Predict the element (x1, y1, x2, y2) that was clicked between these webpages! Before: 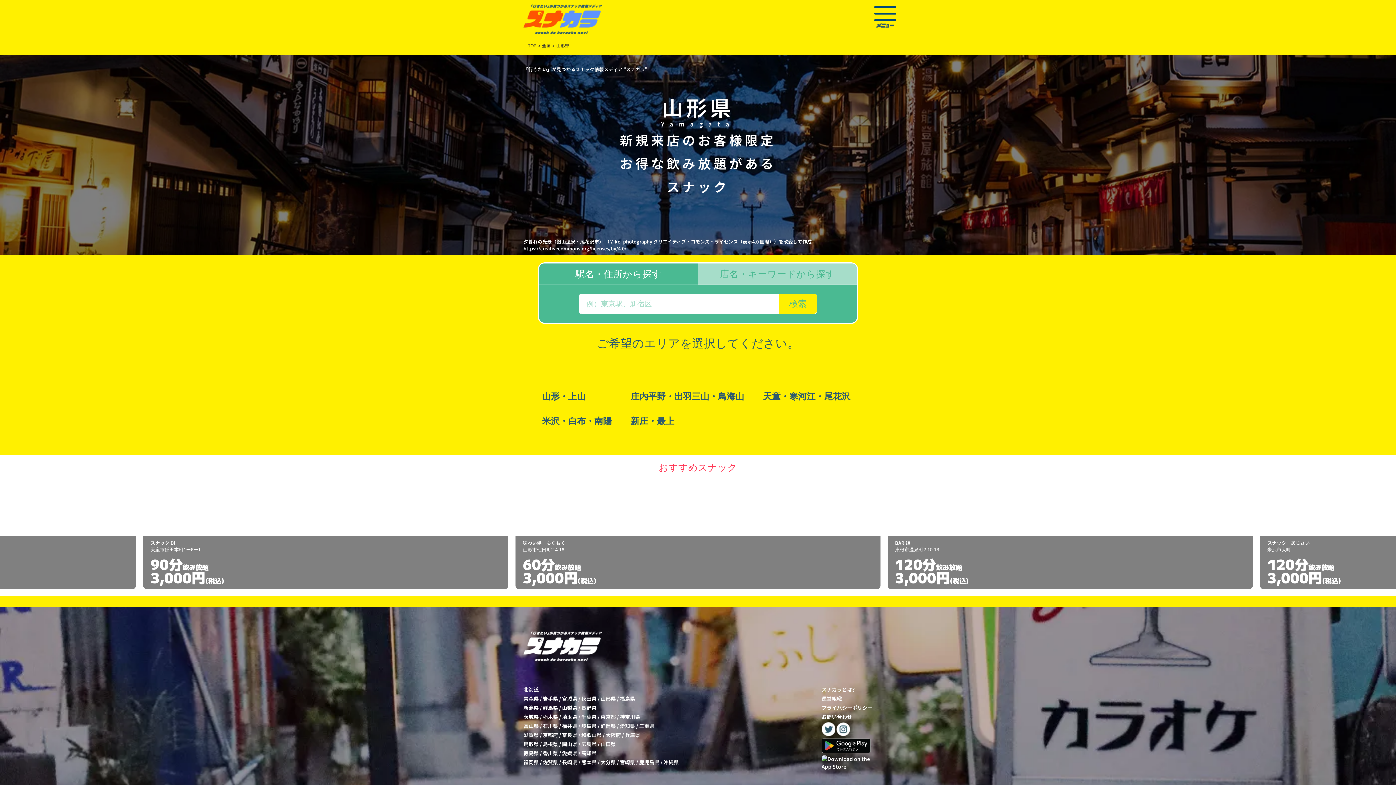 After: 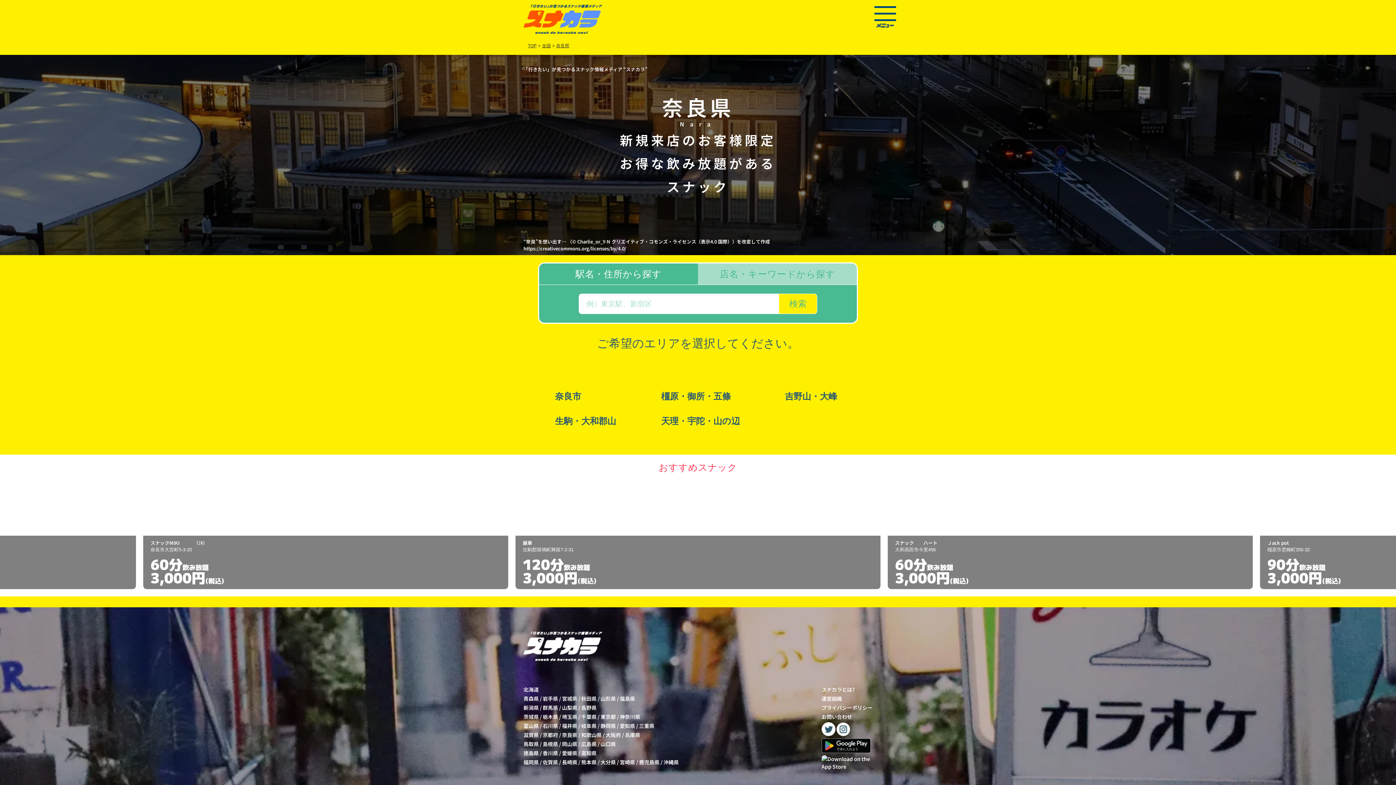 Action: label: 奈良県 bbox: (562, 731, 577, 738)